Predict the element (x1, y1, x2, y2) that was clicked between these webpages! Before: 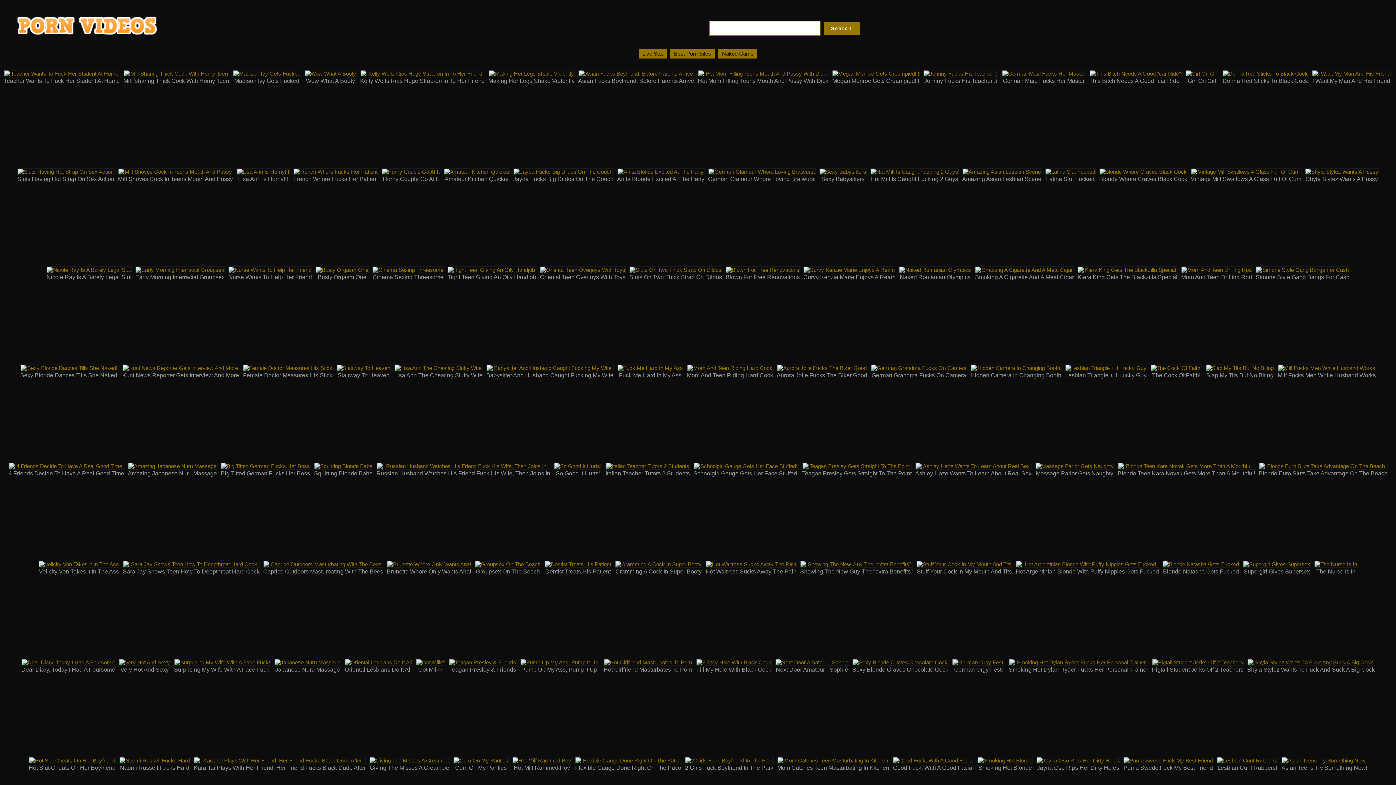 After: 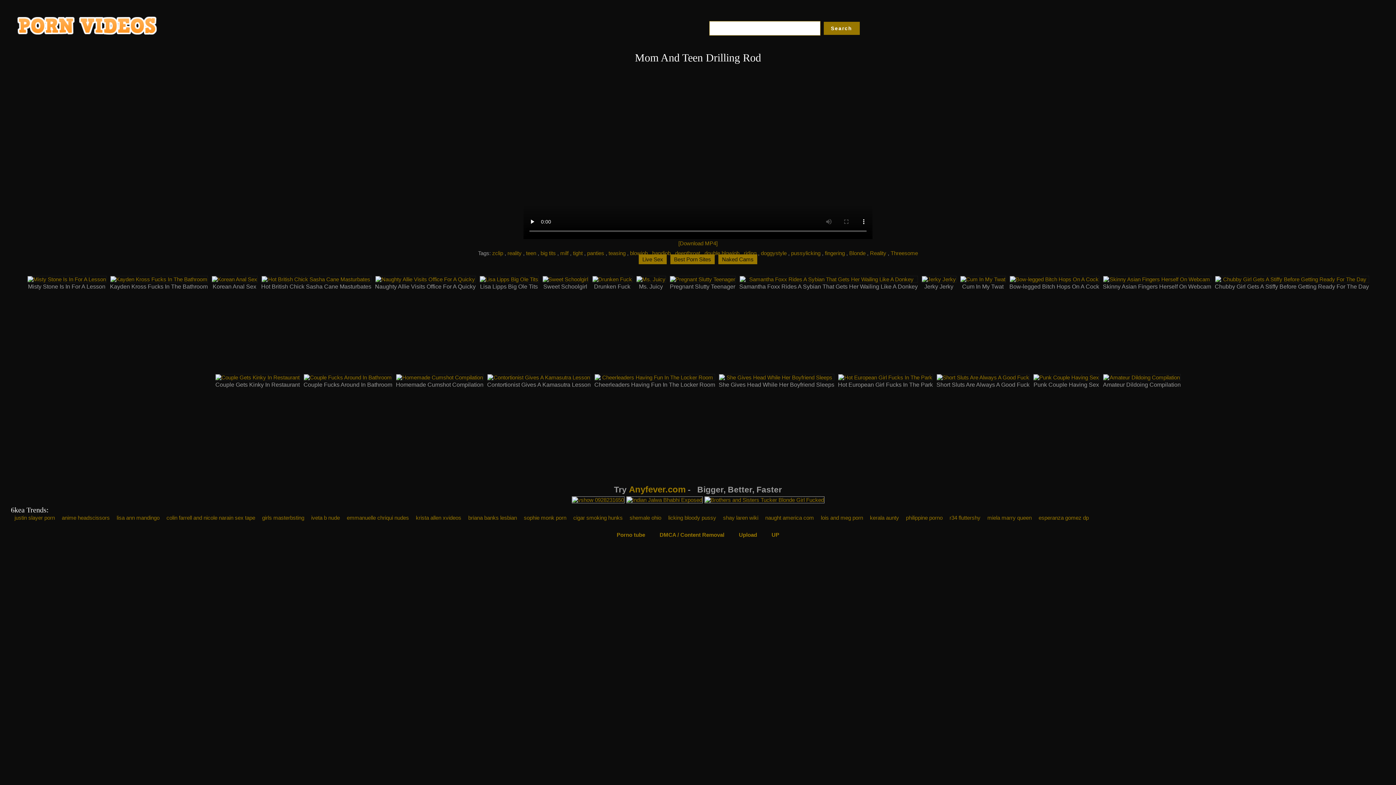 Action: bbox: (1181, 266, 1252, 273)